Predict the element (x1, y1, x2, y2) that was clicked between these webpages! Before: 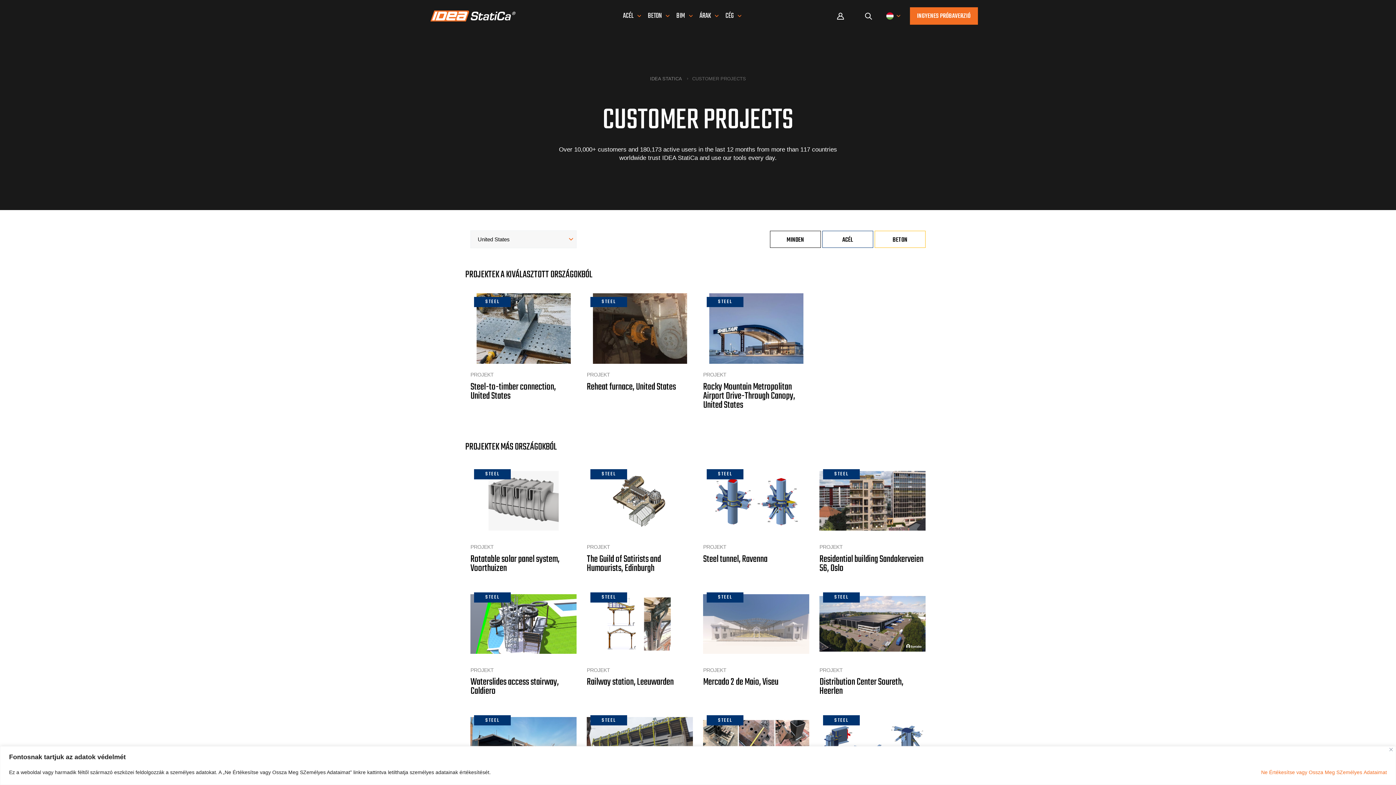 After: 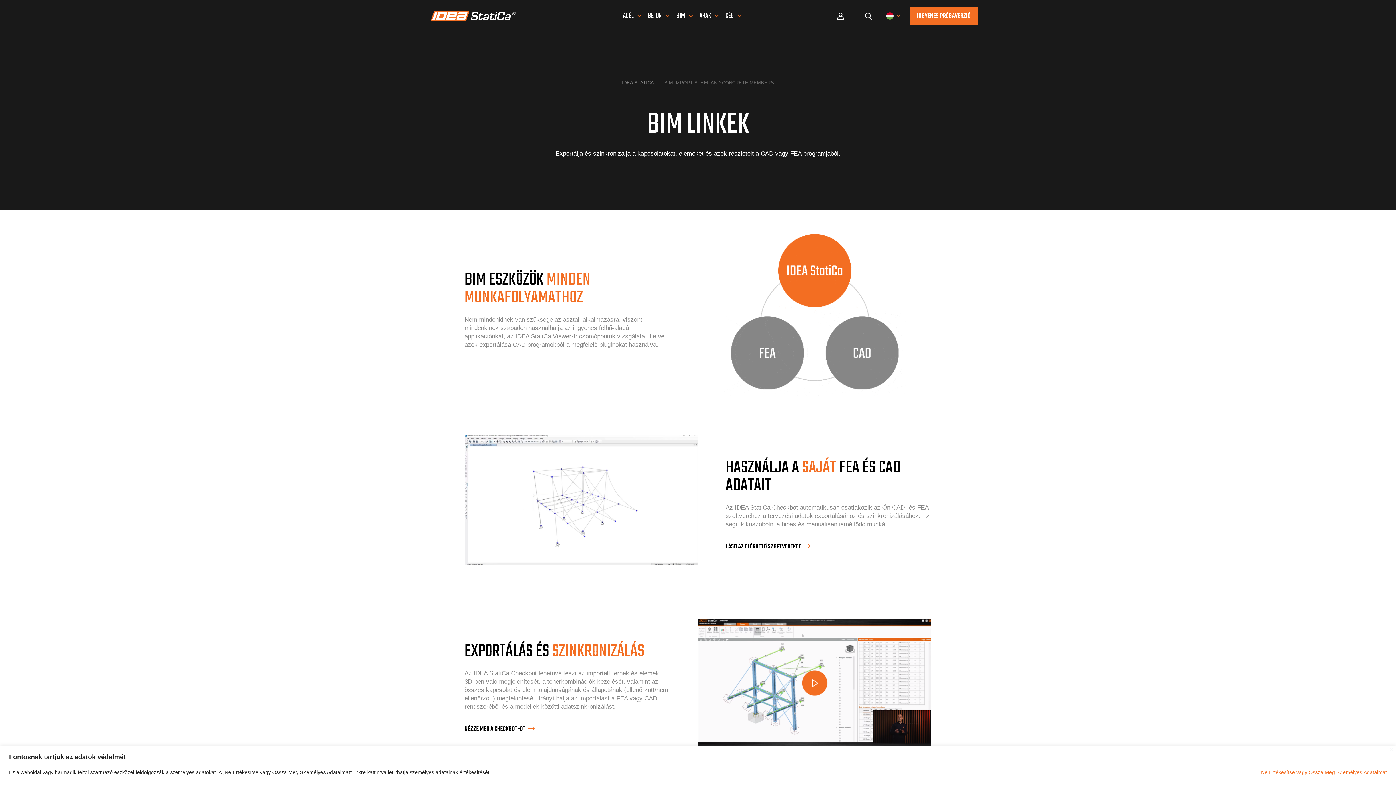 Action: bbox: (673, 0, 688, 32) label: BIM